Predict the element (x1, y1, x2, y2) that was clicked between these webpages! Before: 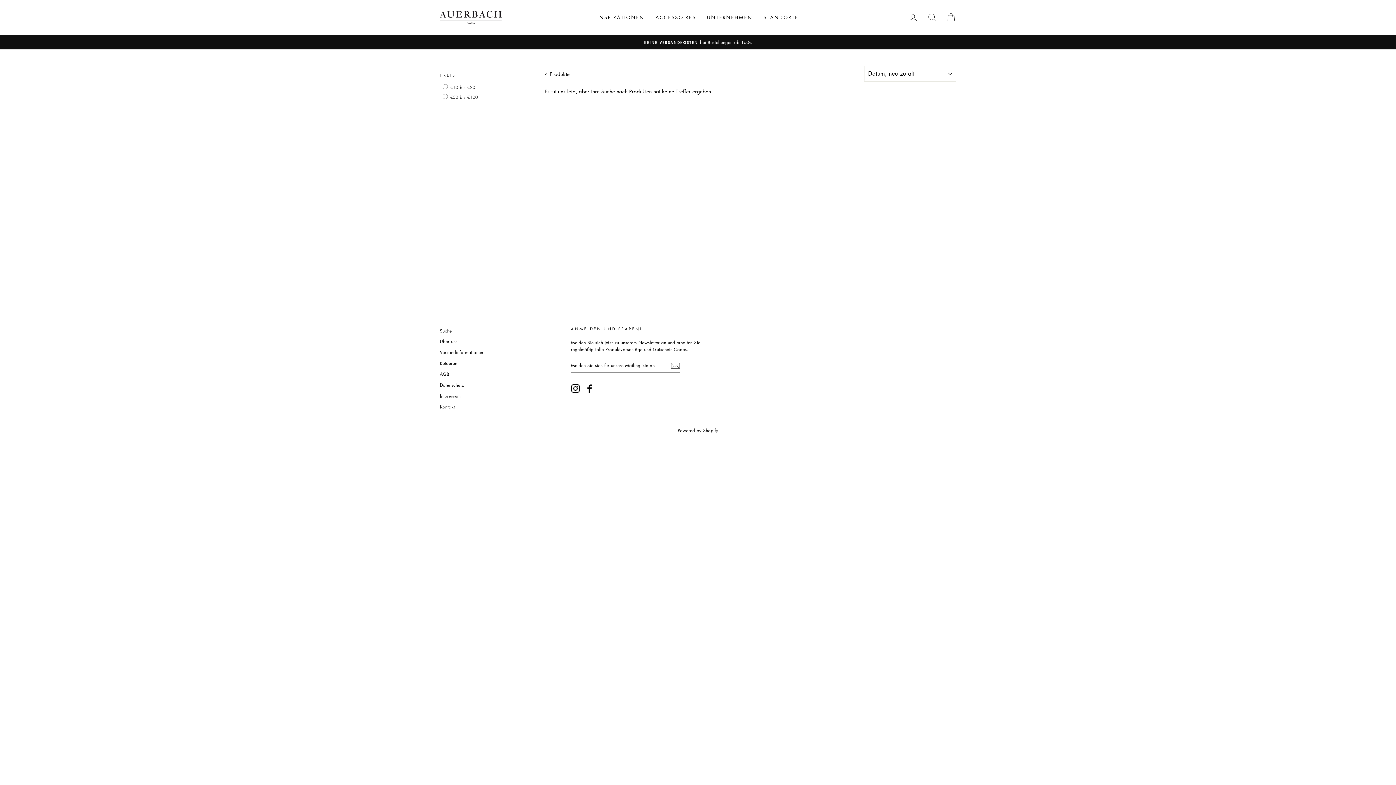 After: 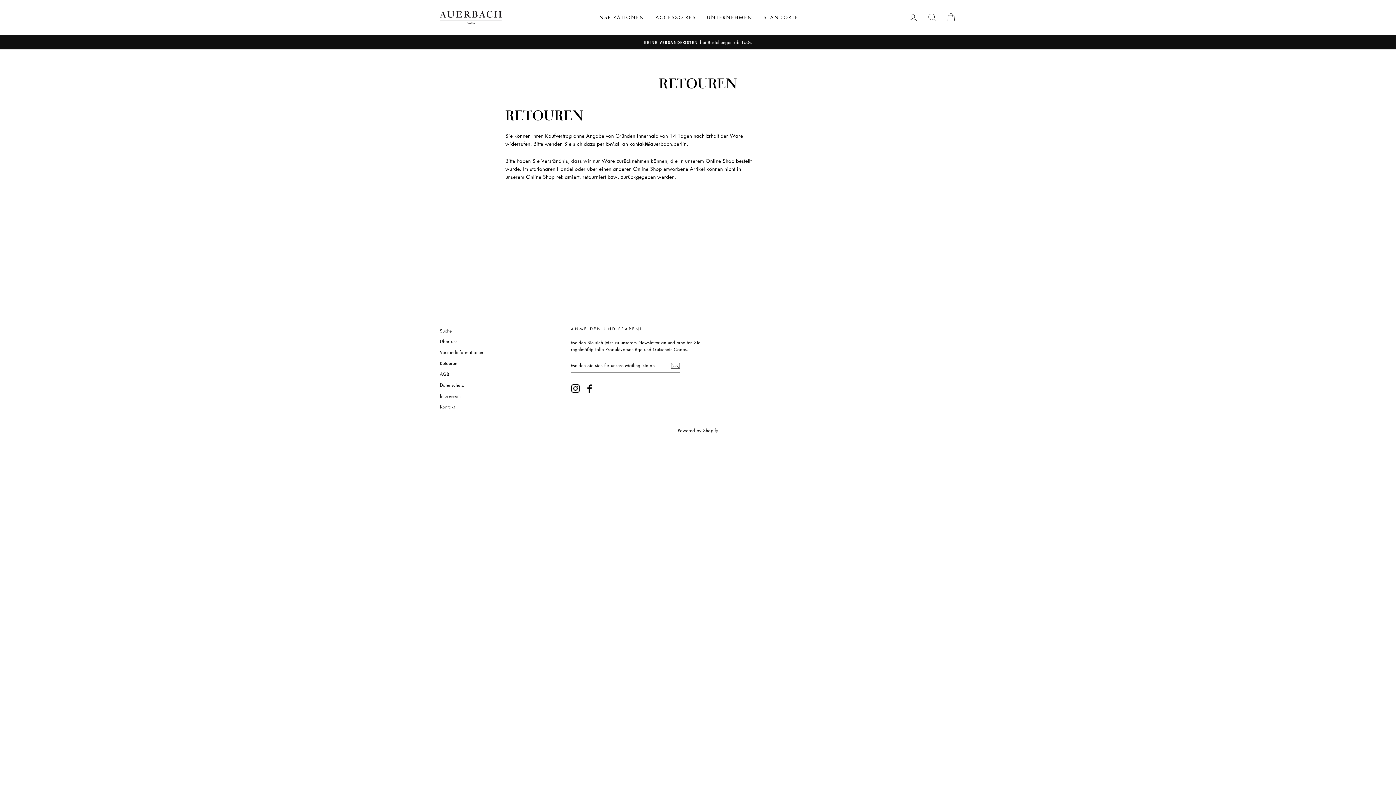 Action: bbox: (440, 358, 457, 368) label: Retouren